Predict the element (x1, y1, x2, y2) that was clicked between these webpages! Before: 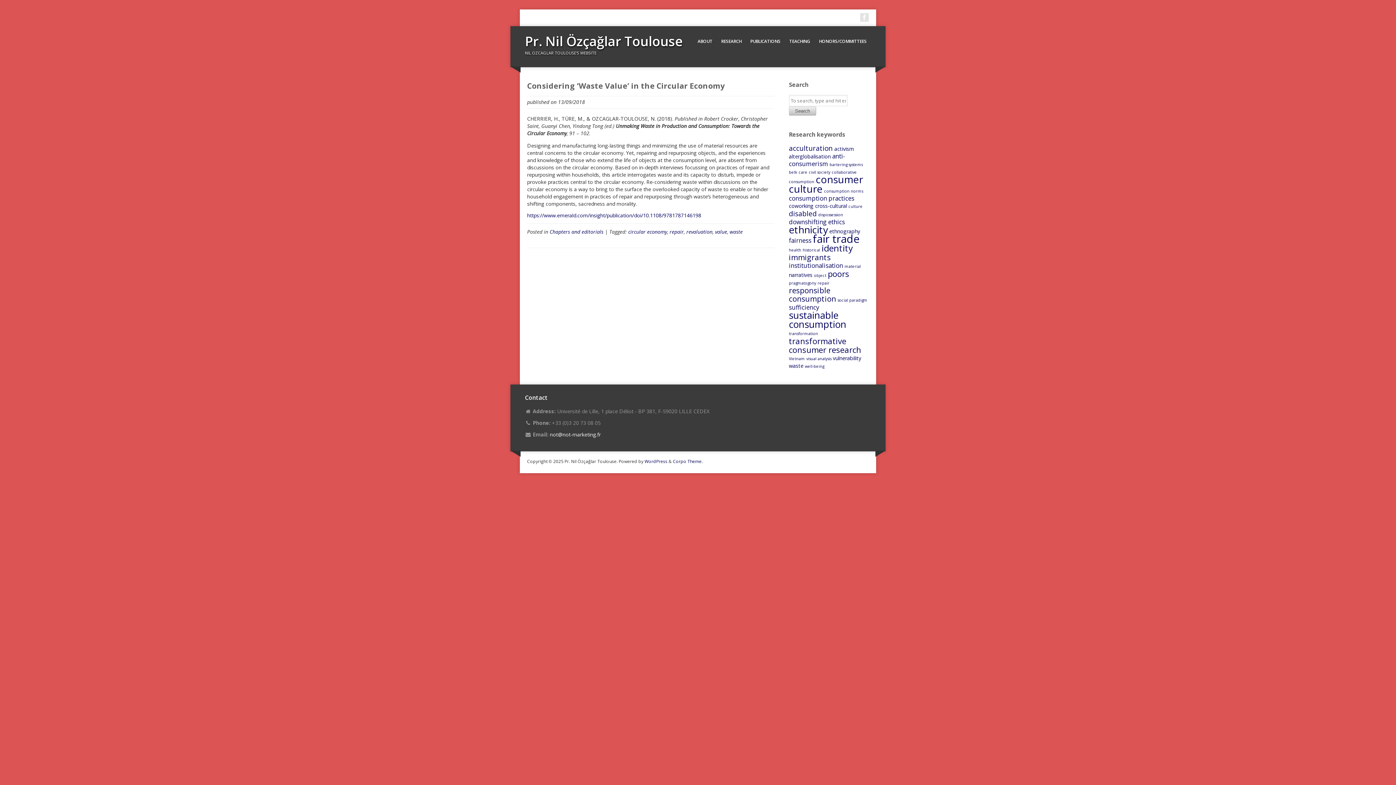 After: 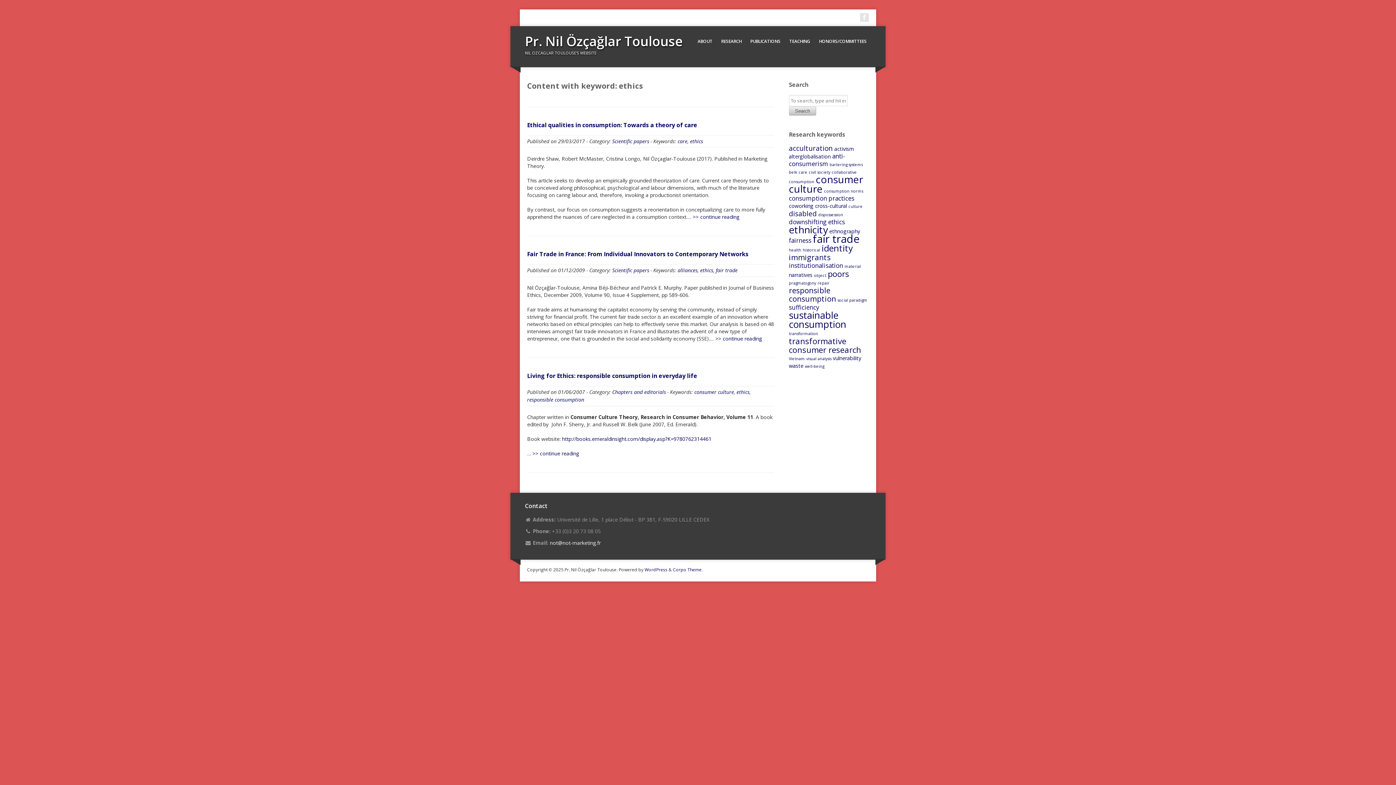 Action: bbox: (828, 217, 845, 226) label: ethics (3 éléments)